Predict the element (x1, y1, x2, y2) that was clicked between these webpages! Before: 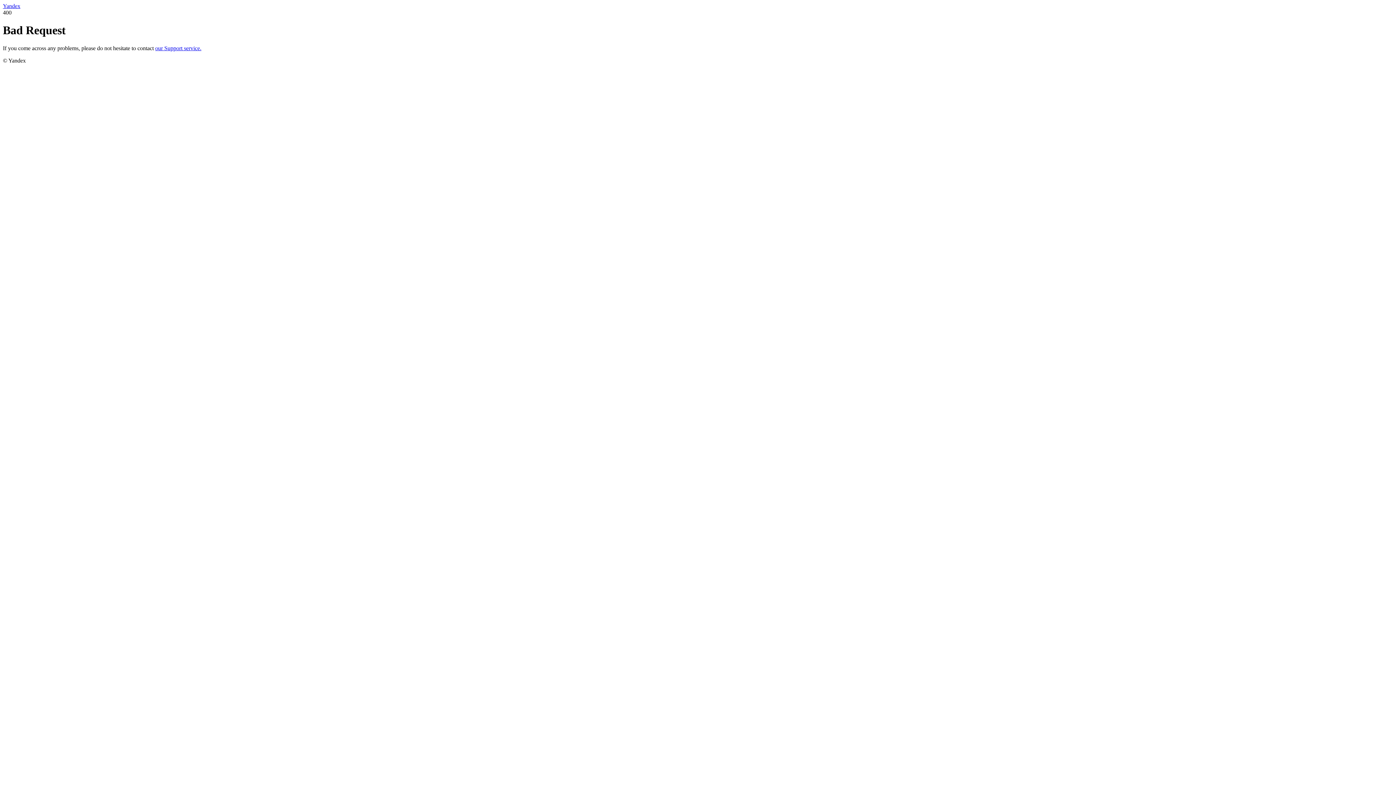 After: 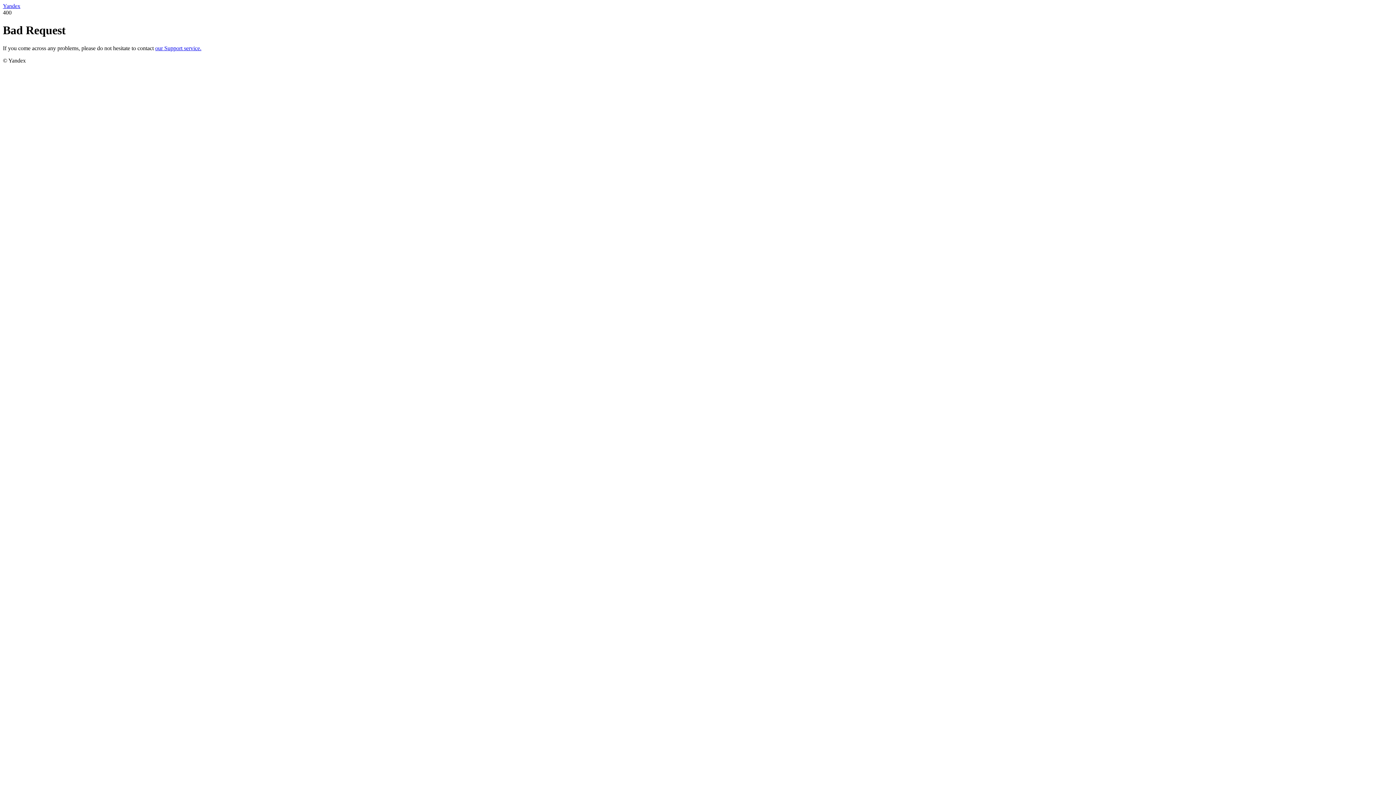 Action: label: Yandex bbox: (2, 2, 20, 9)